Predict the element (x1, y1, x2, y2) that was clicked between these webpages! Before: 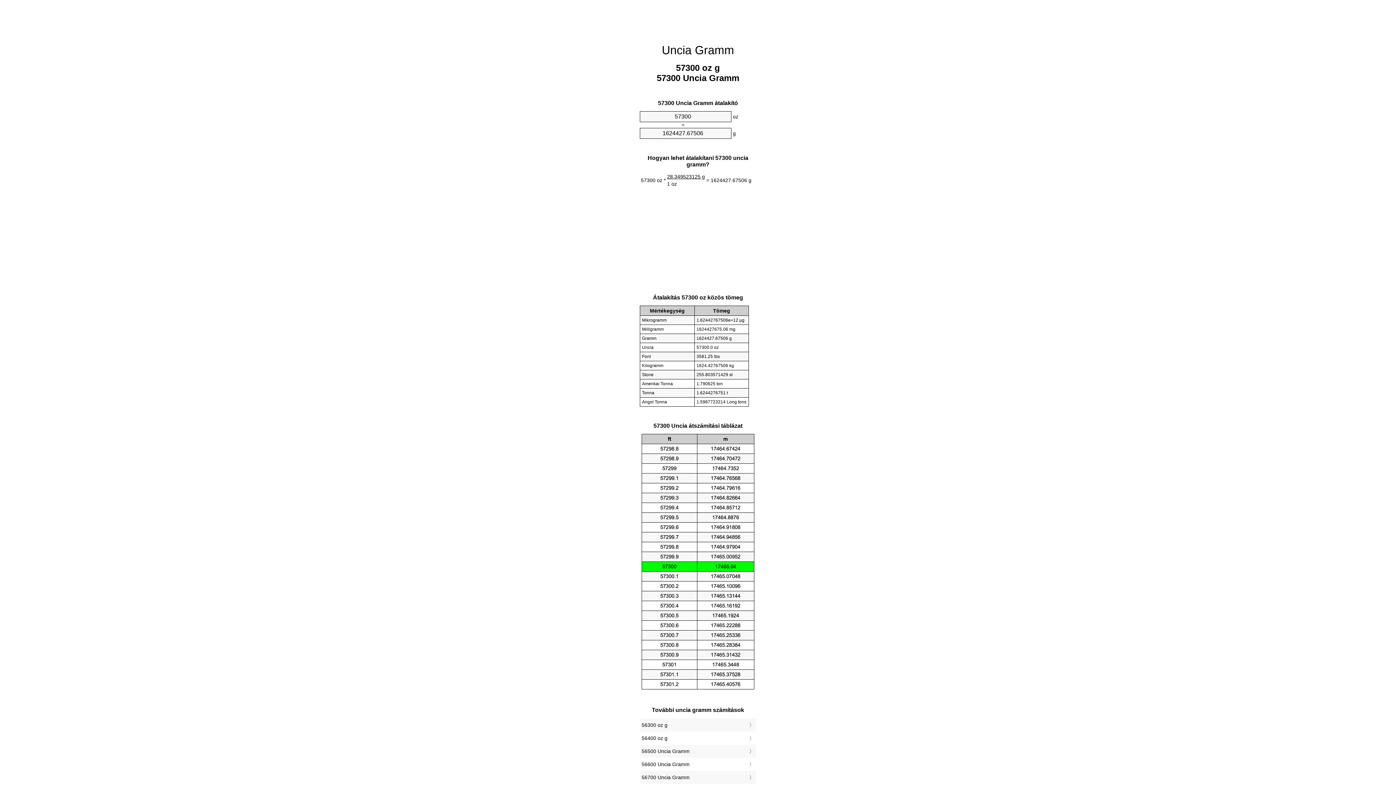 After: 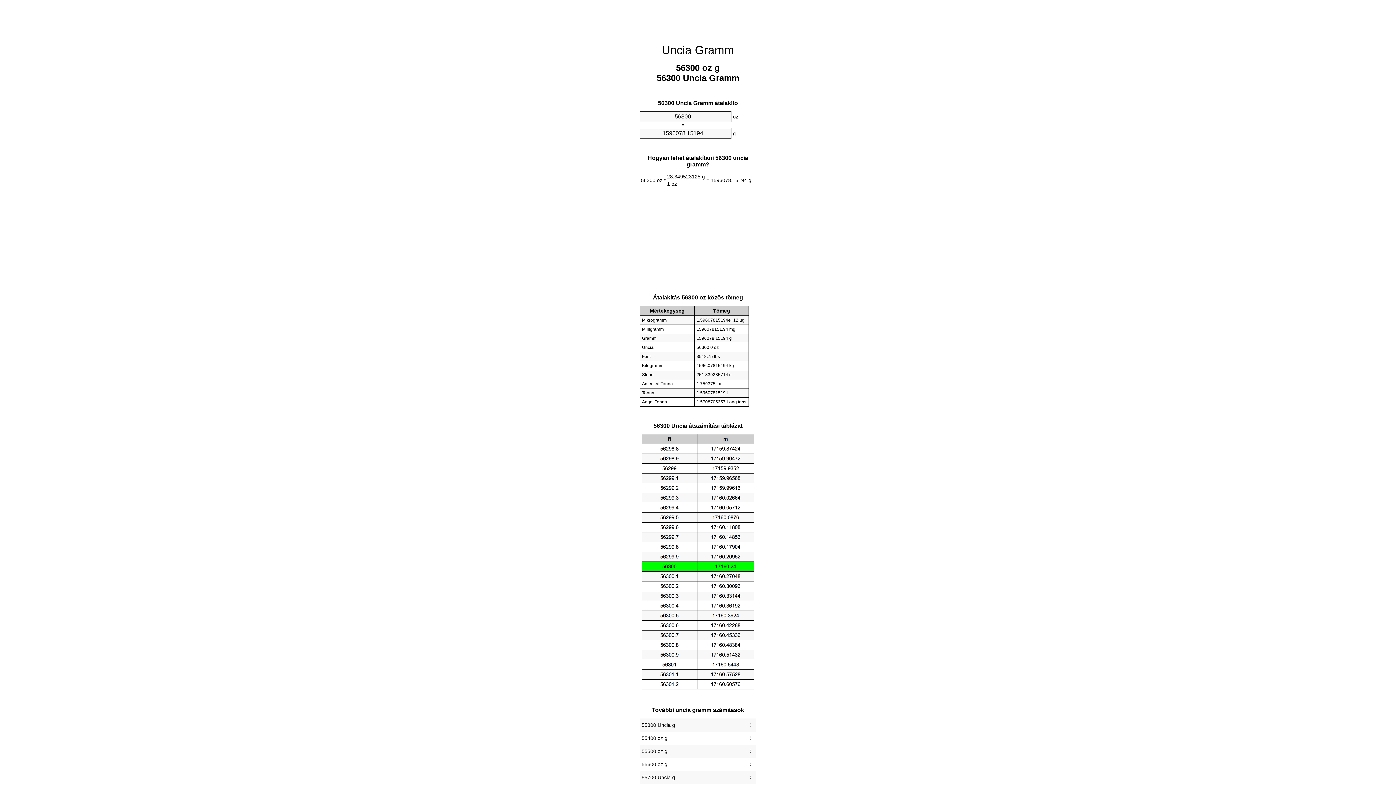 Action: bbox: (641, 720, 754, 730) label: 56300 oz g